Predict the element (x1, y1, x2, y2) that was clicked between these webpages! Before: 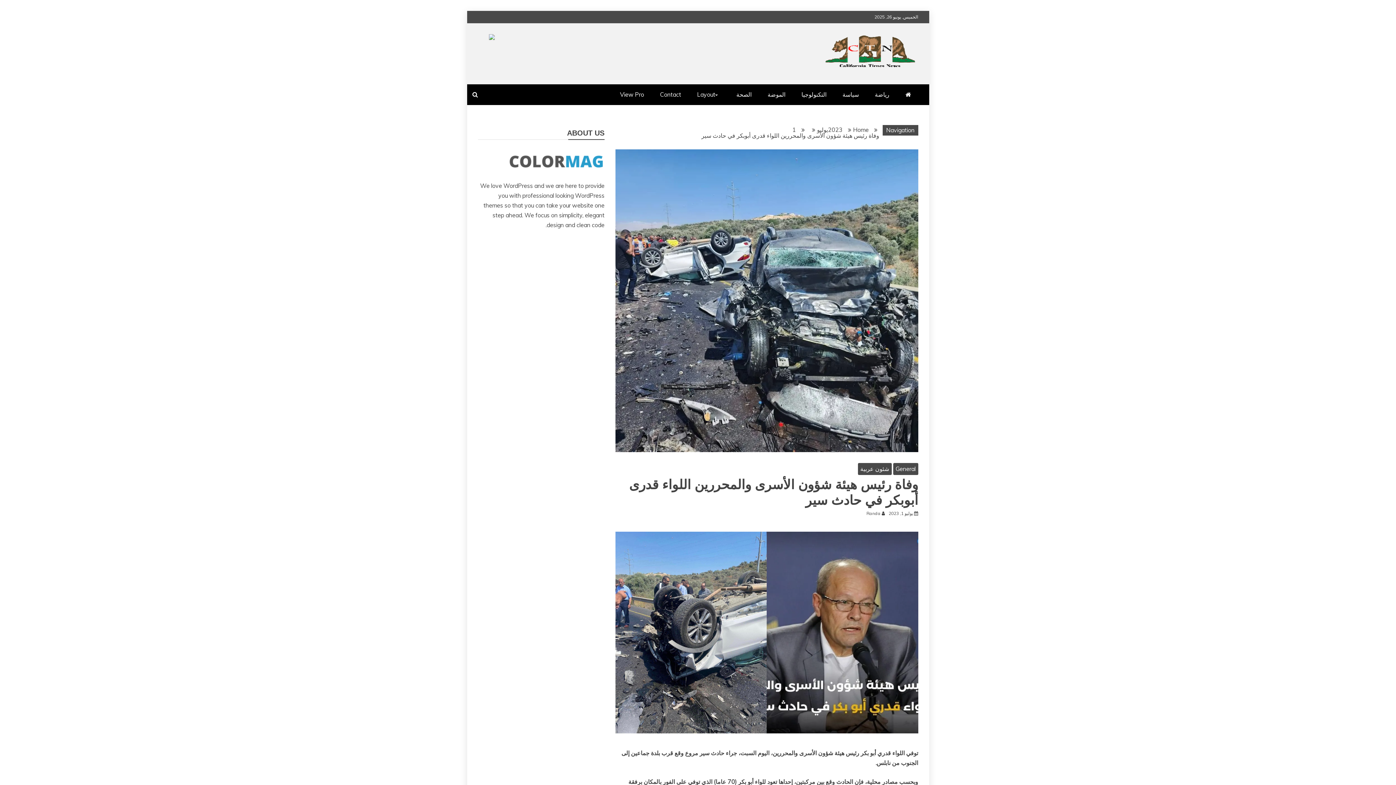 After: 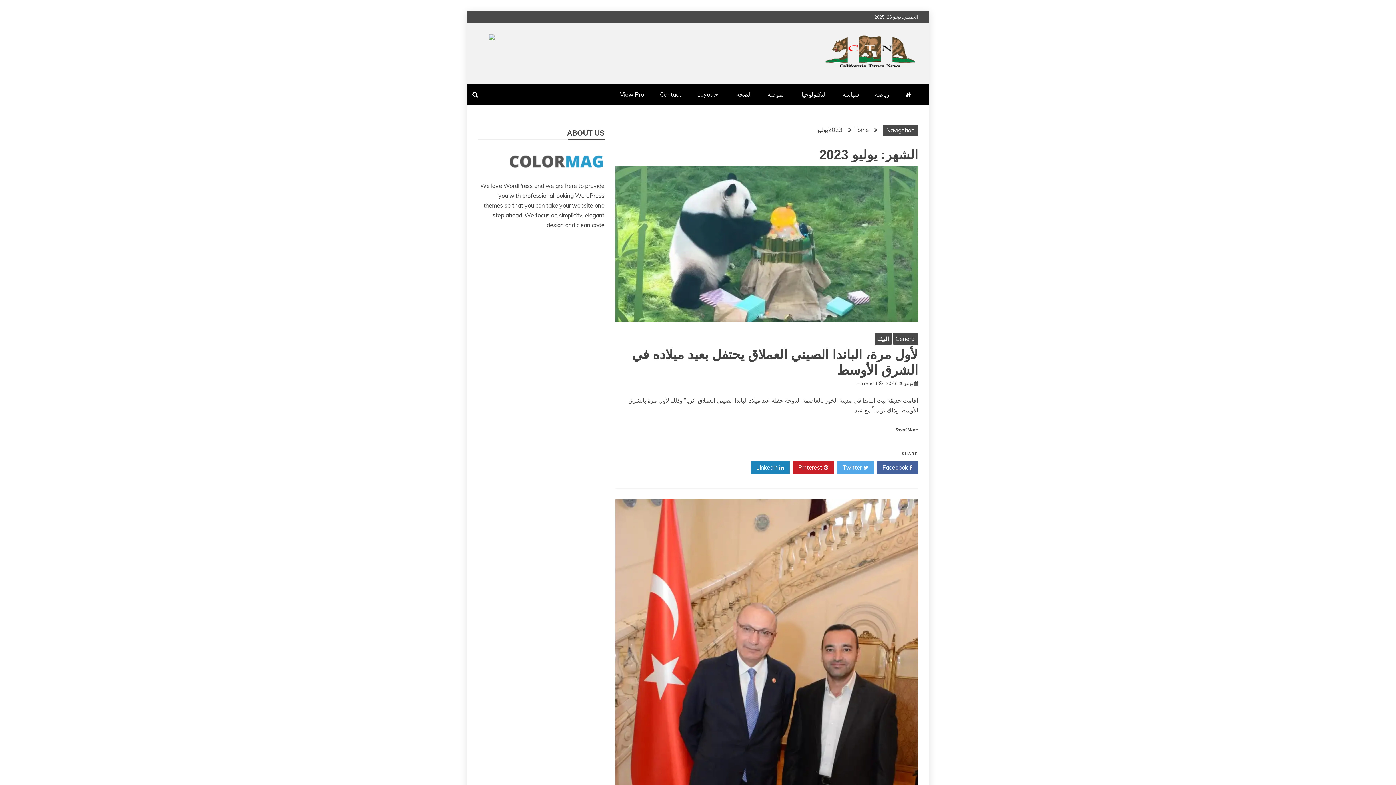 Action: bbox: (817, 126, 828, 133) label: يوليو